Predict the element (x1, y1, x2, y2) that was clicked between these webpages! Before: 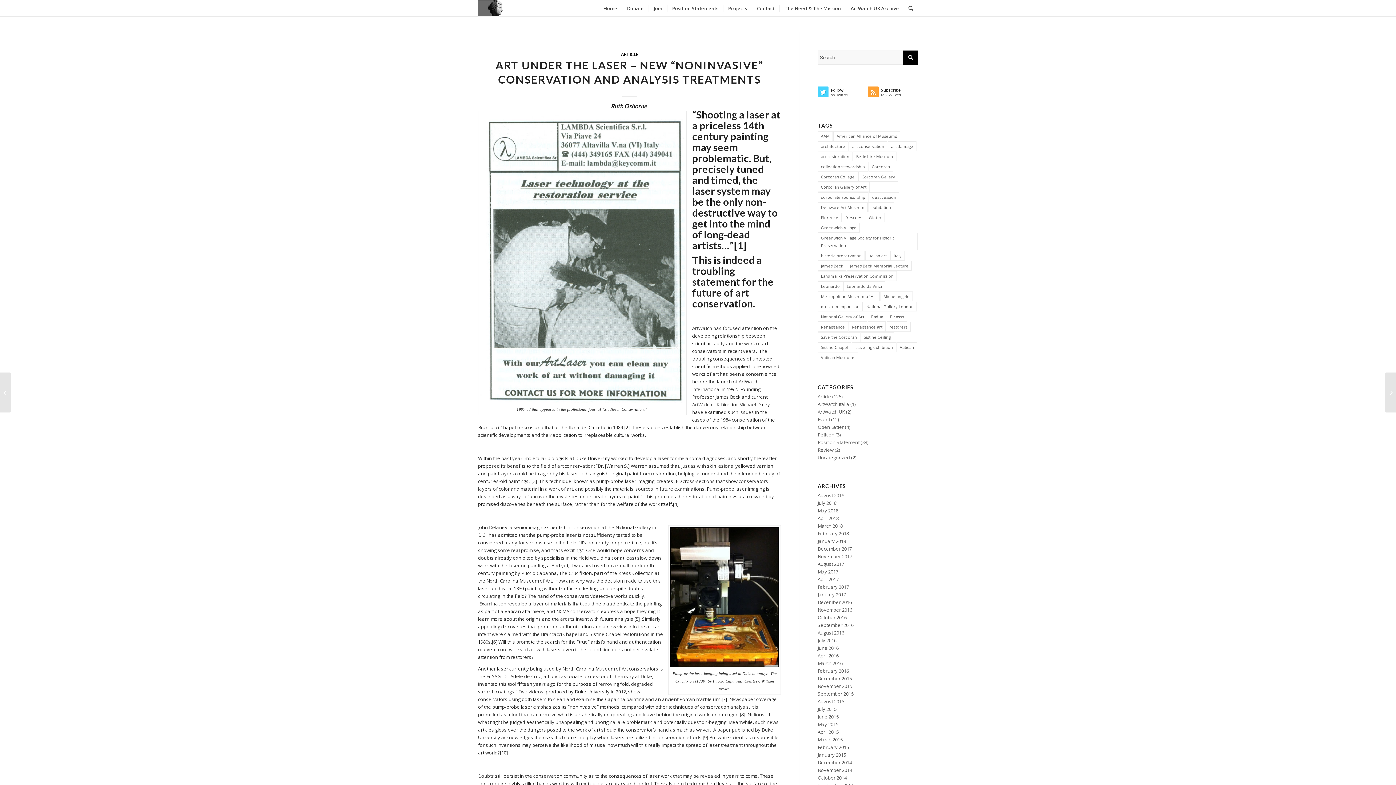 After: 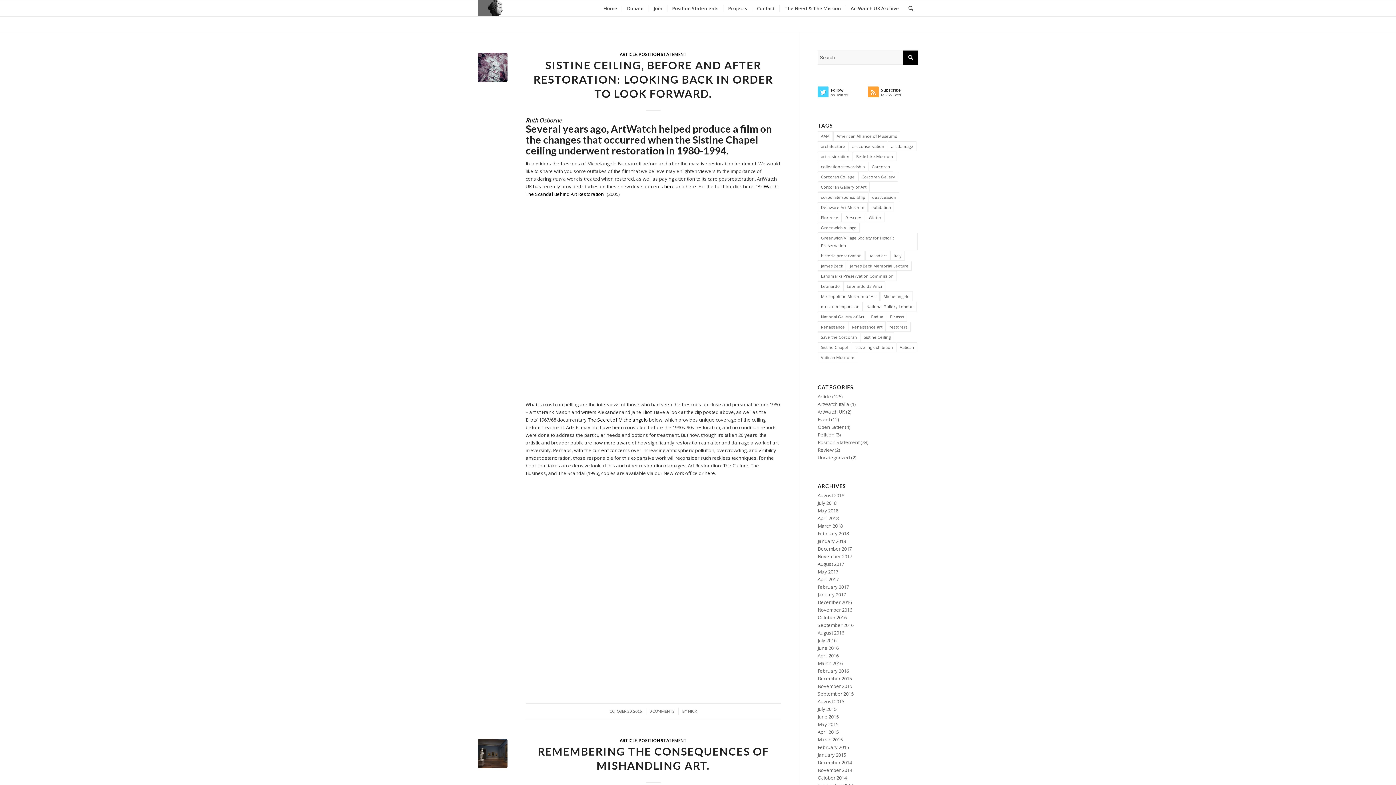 Action: bbox: (817, 614, 847, 621) label: October 2016